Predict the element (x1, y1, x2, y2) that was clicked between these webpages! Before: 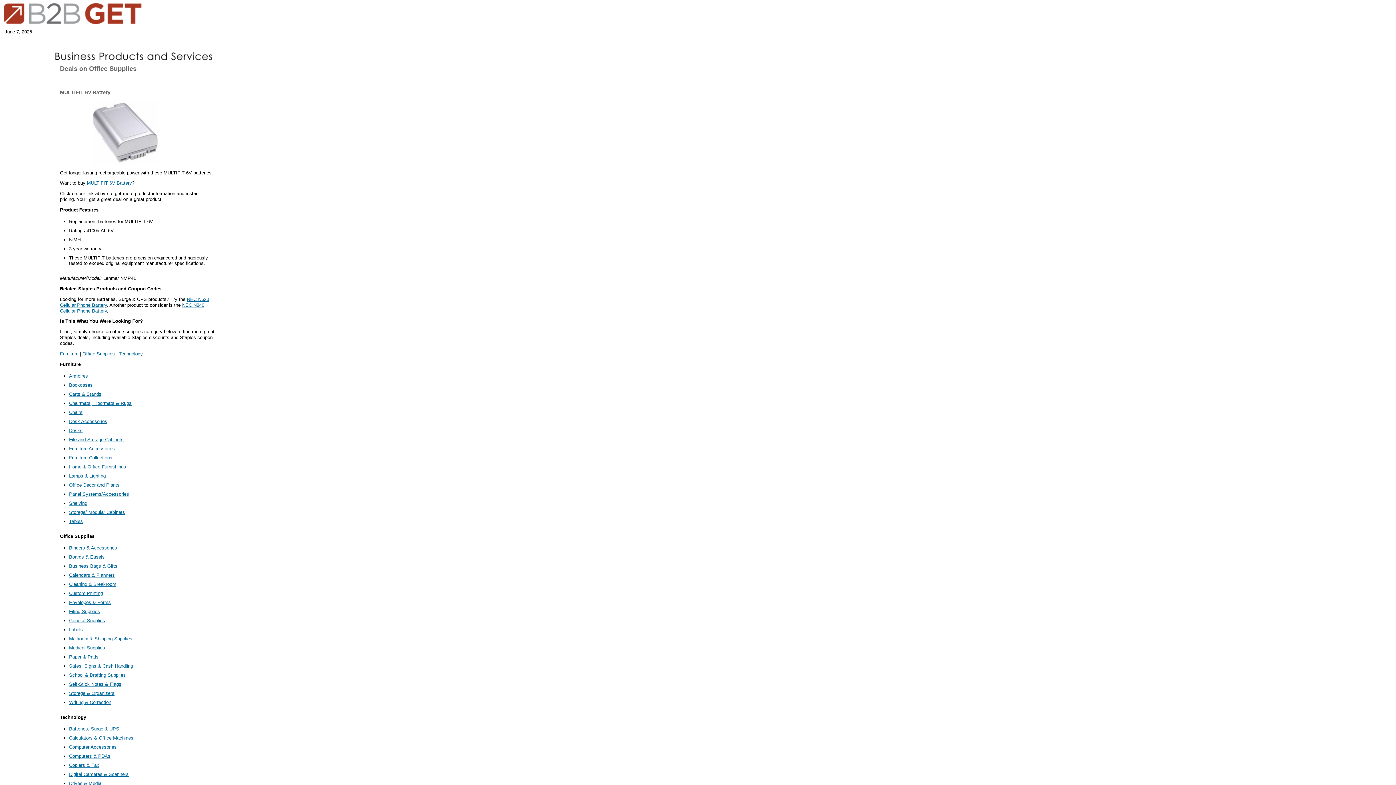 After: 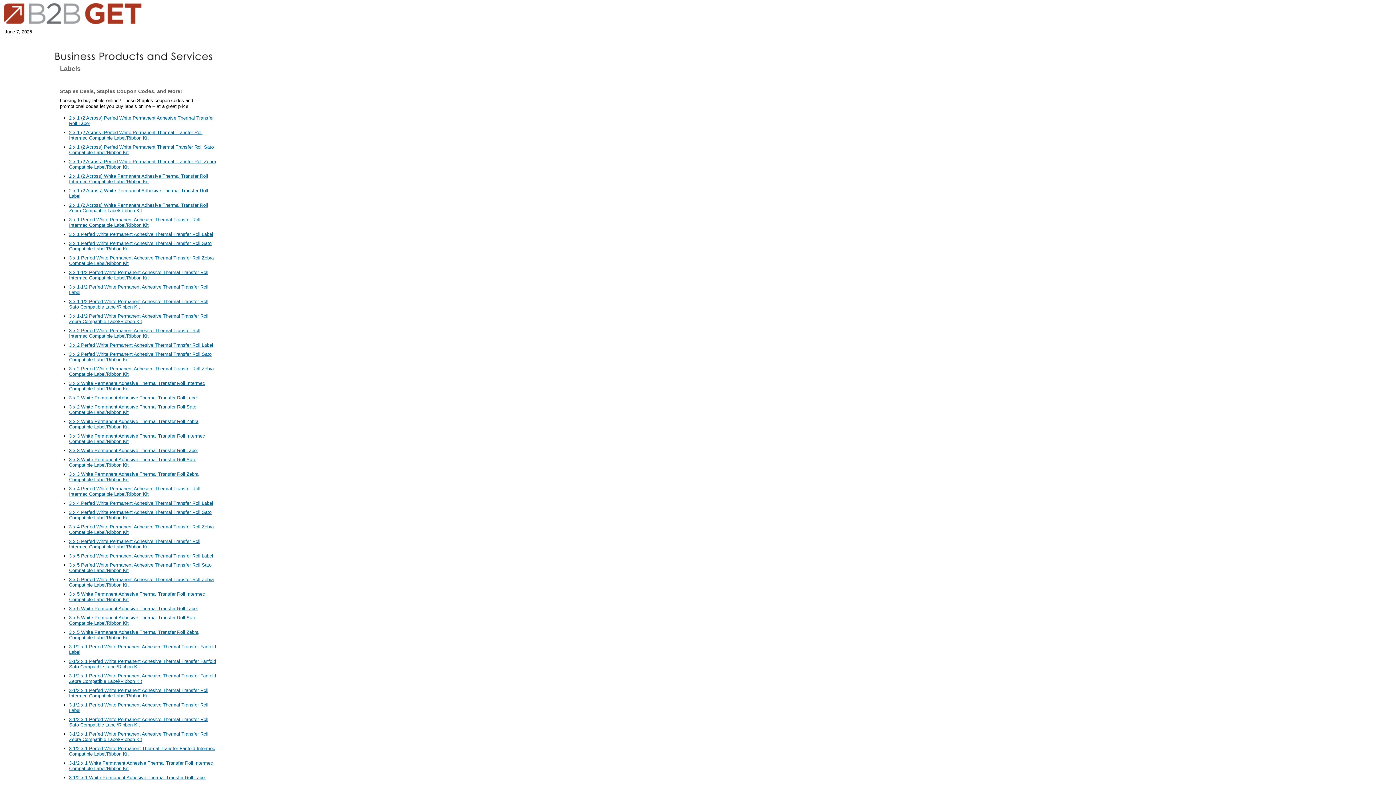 Action: label: Labels bbox: (69, 627, 82, 632)